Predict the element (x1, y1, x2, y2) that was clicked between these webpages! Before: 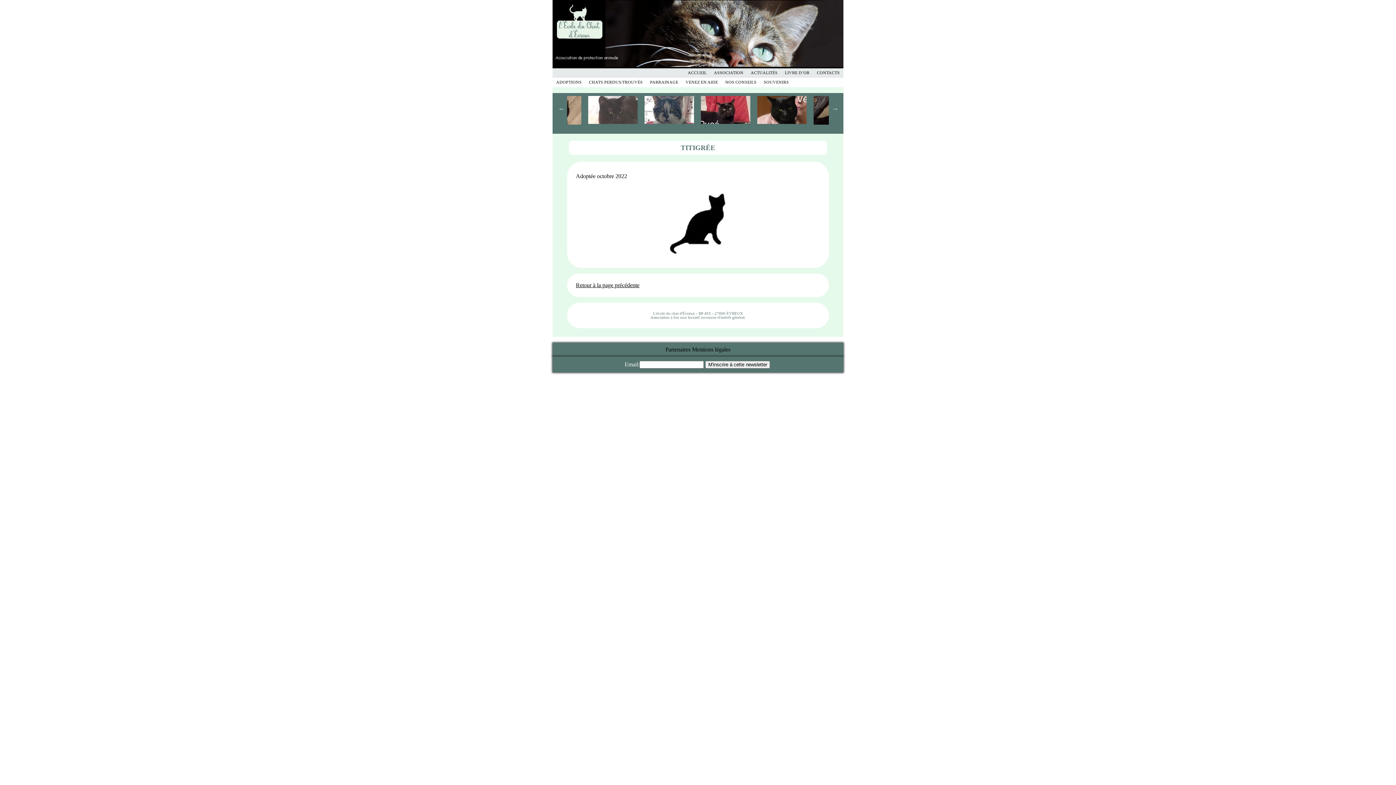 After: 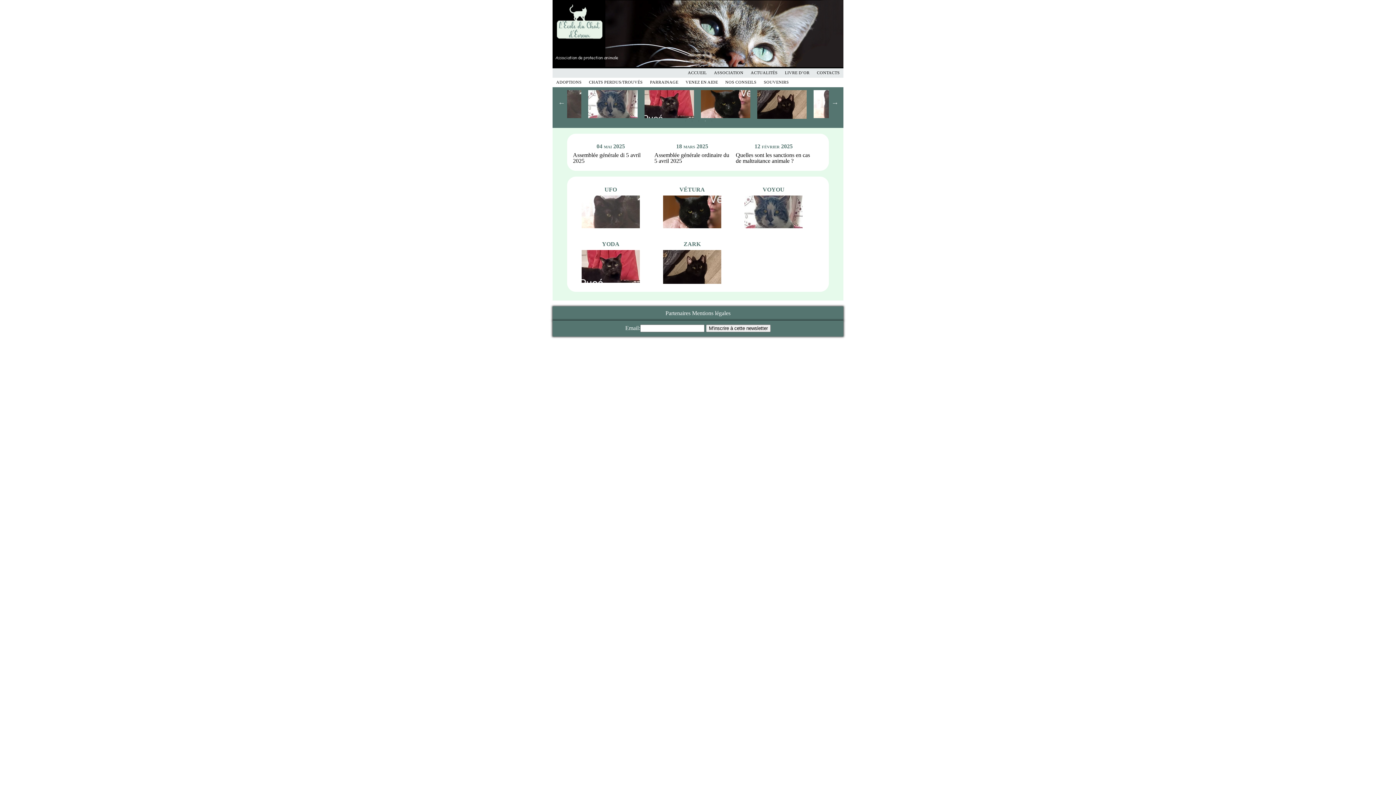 Action: bbox: (552, 62, 843, 68)